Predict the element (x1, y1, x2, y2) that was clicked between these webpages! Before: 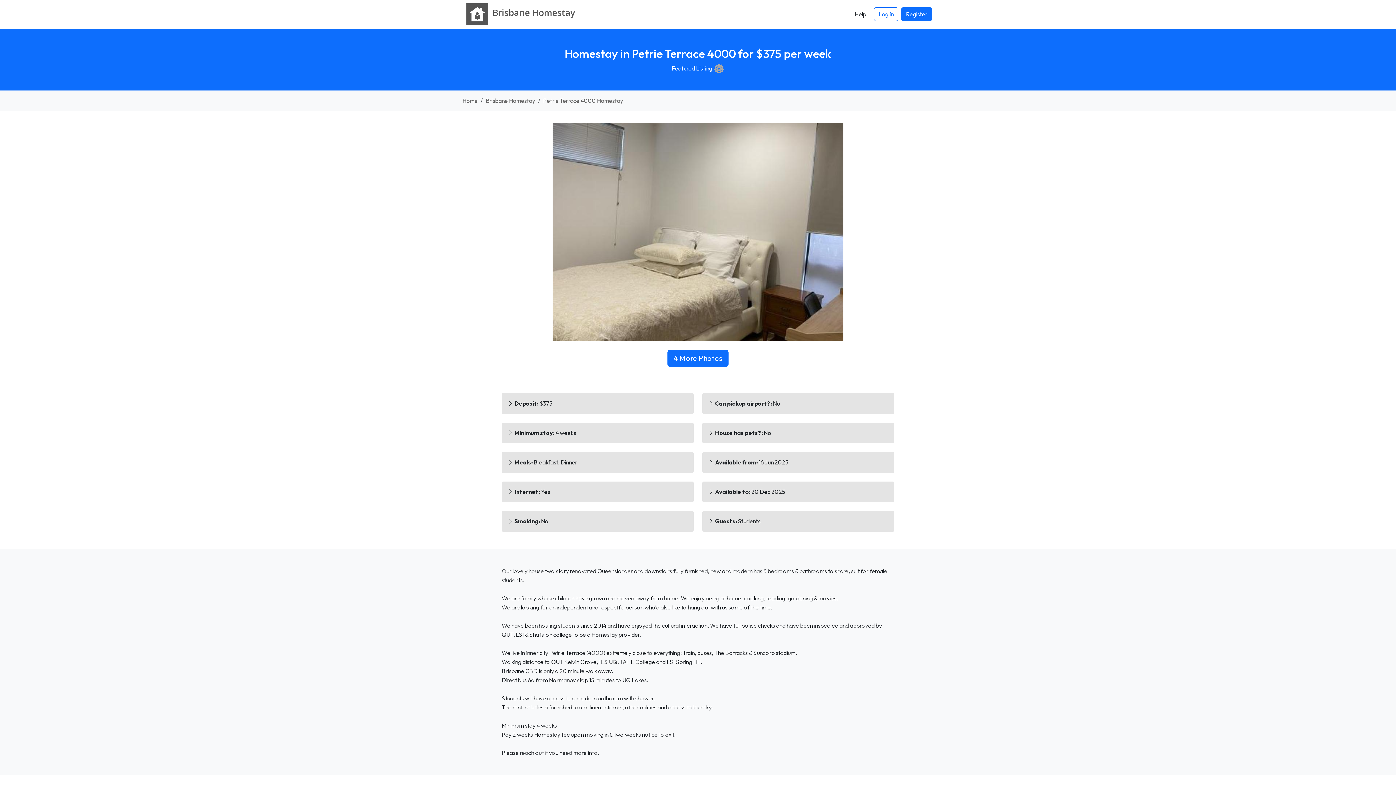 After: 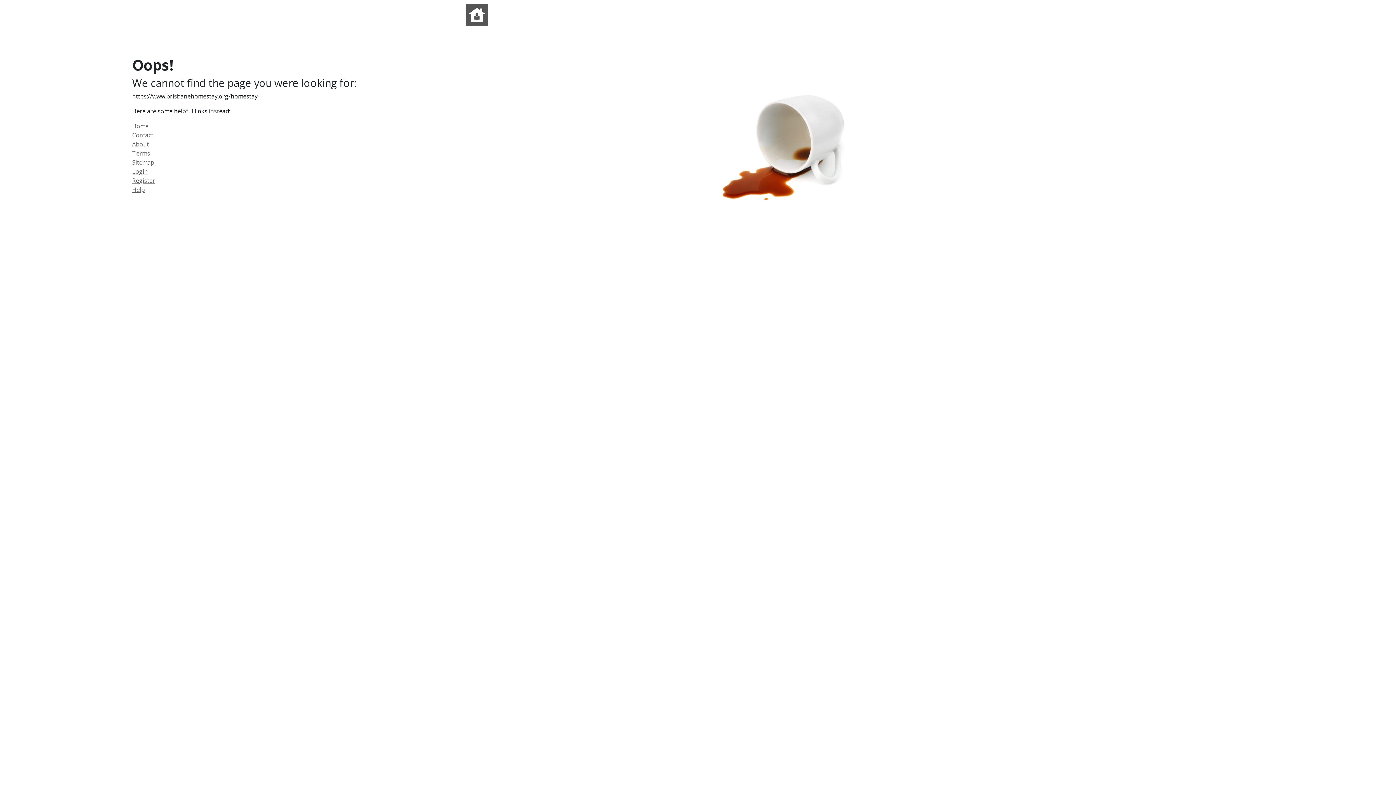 Action: bbox: (543, 97, 623, 104) label: Petrie Terrace 4000 Homestay